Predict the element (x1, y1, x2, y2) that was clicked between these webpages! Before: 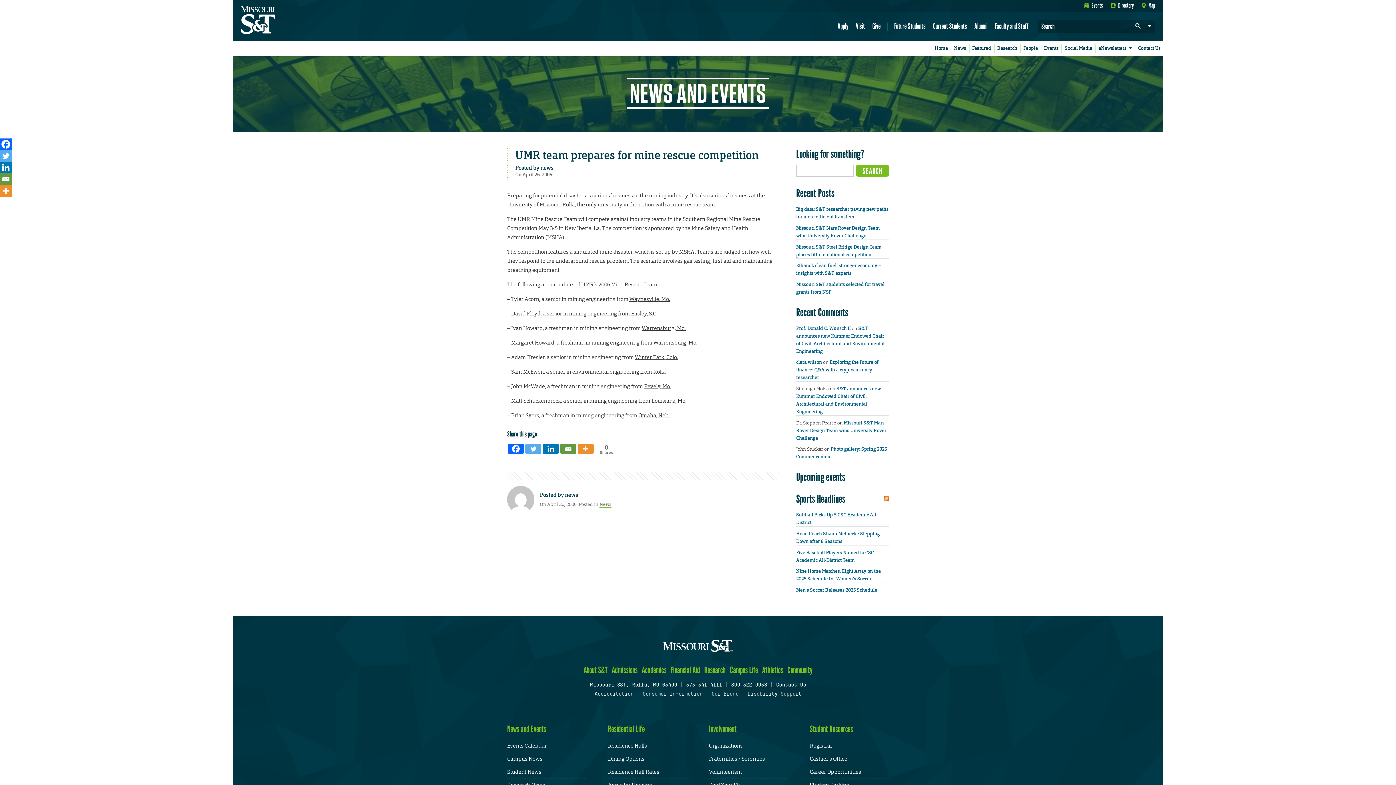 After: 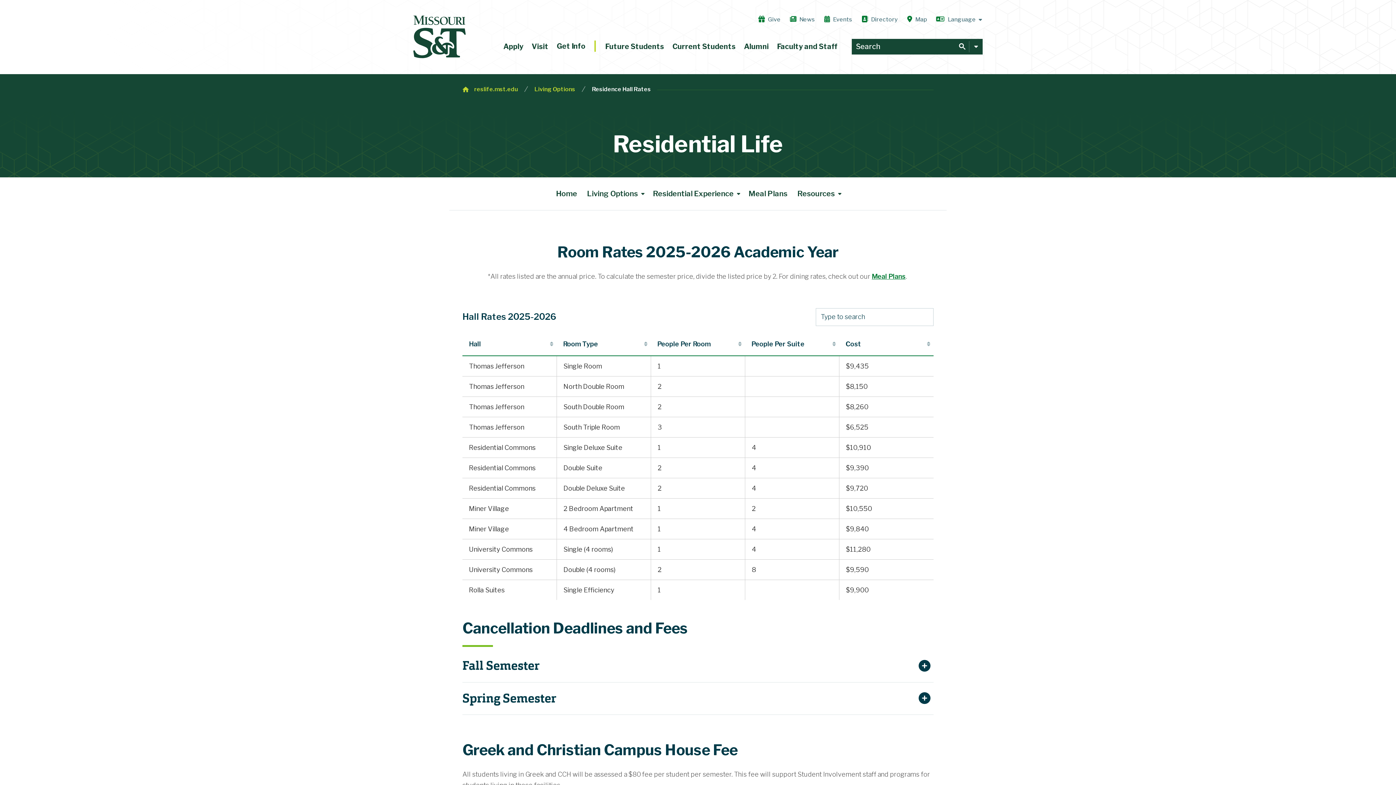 Action: label: Residence Hall Rates bbox: (608, 768, 659, 775)